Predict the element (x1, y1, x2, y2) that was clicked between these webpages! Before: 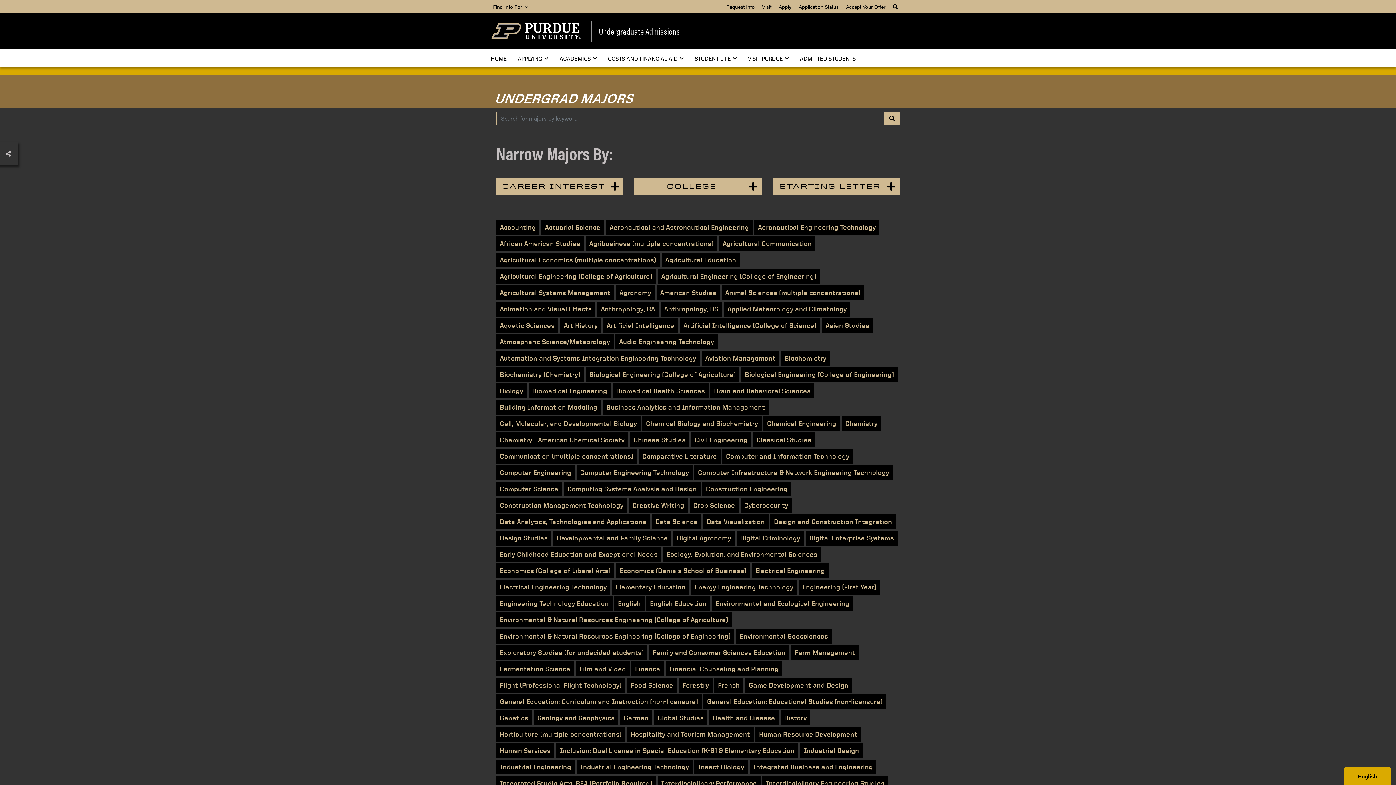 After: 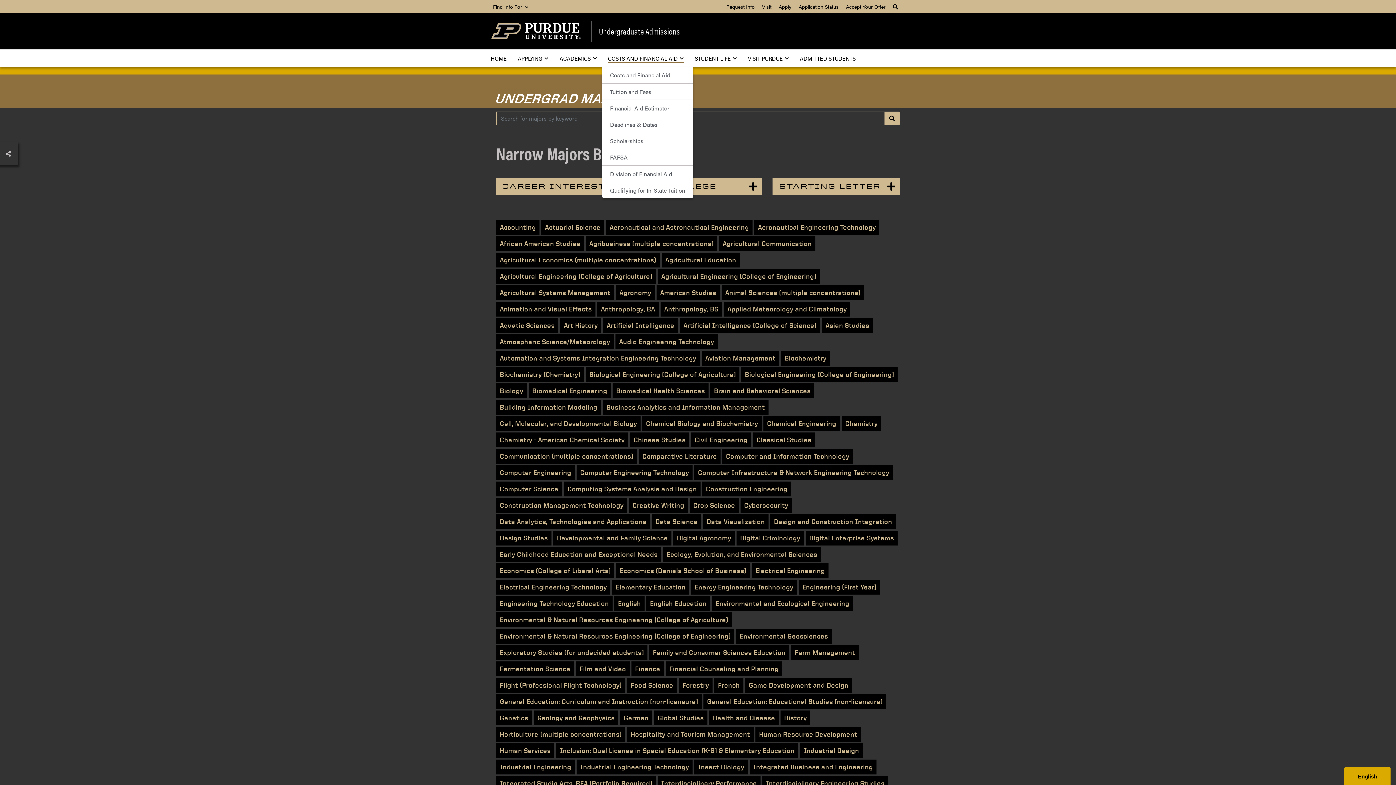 Action: label: COSTS AND FINANCIAL AID bbox: (602, 49, 689, 67)